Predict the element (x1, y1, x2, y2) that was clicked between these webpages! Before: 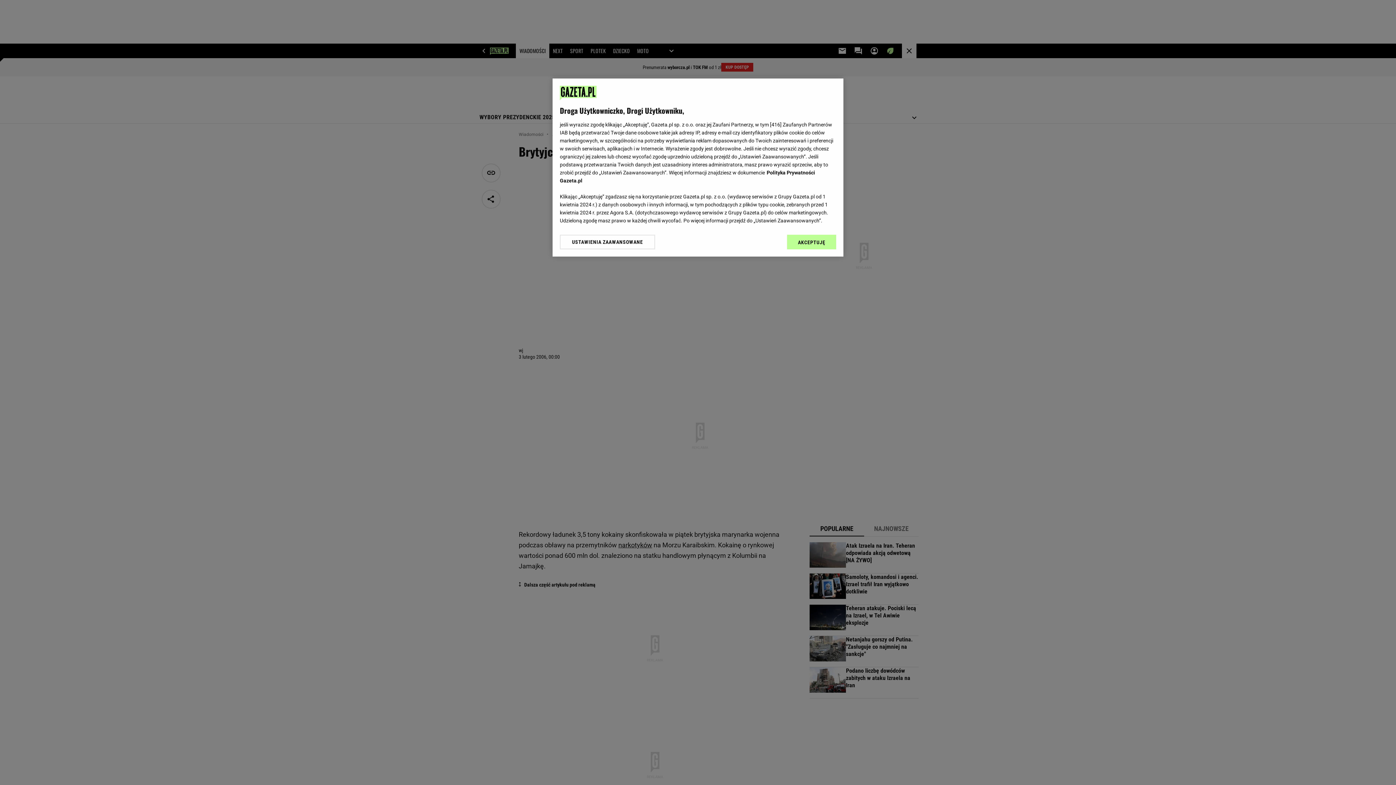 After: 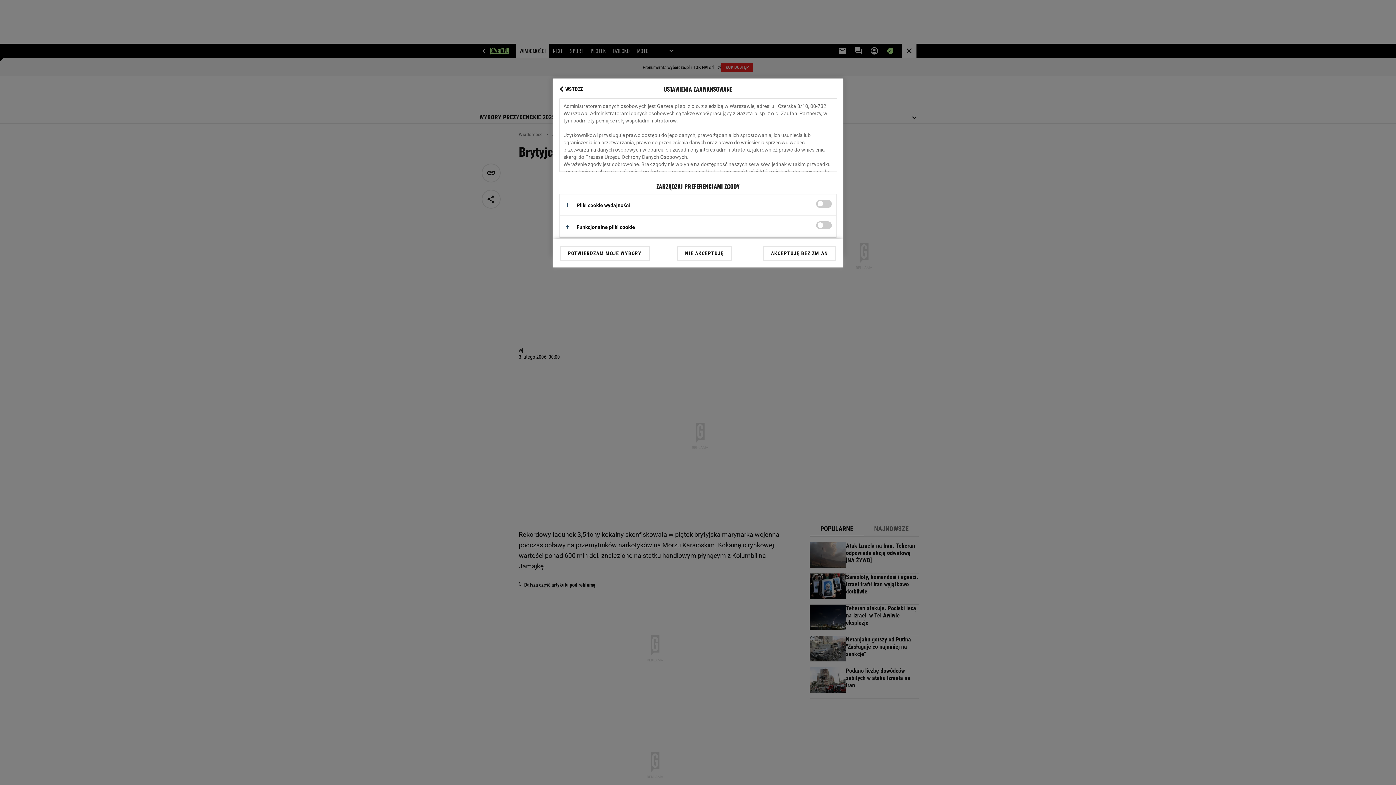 Action: bbox: (560, 234, 655, 249) label: USTAWIENIA ZAAWANSOWANE